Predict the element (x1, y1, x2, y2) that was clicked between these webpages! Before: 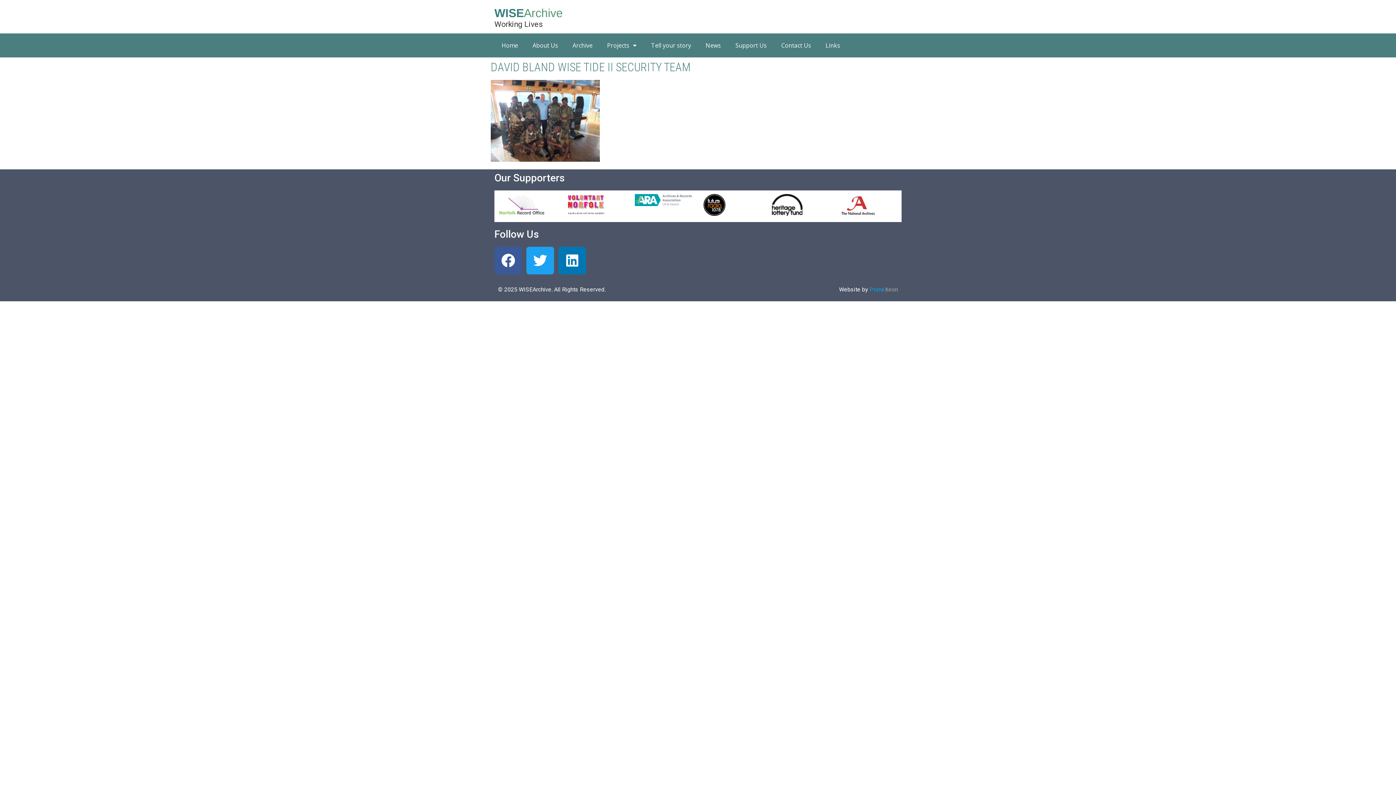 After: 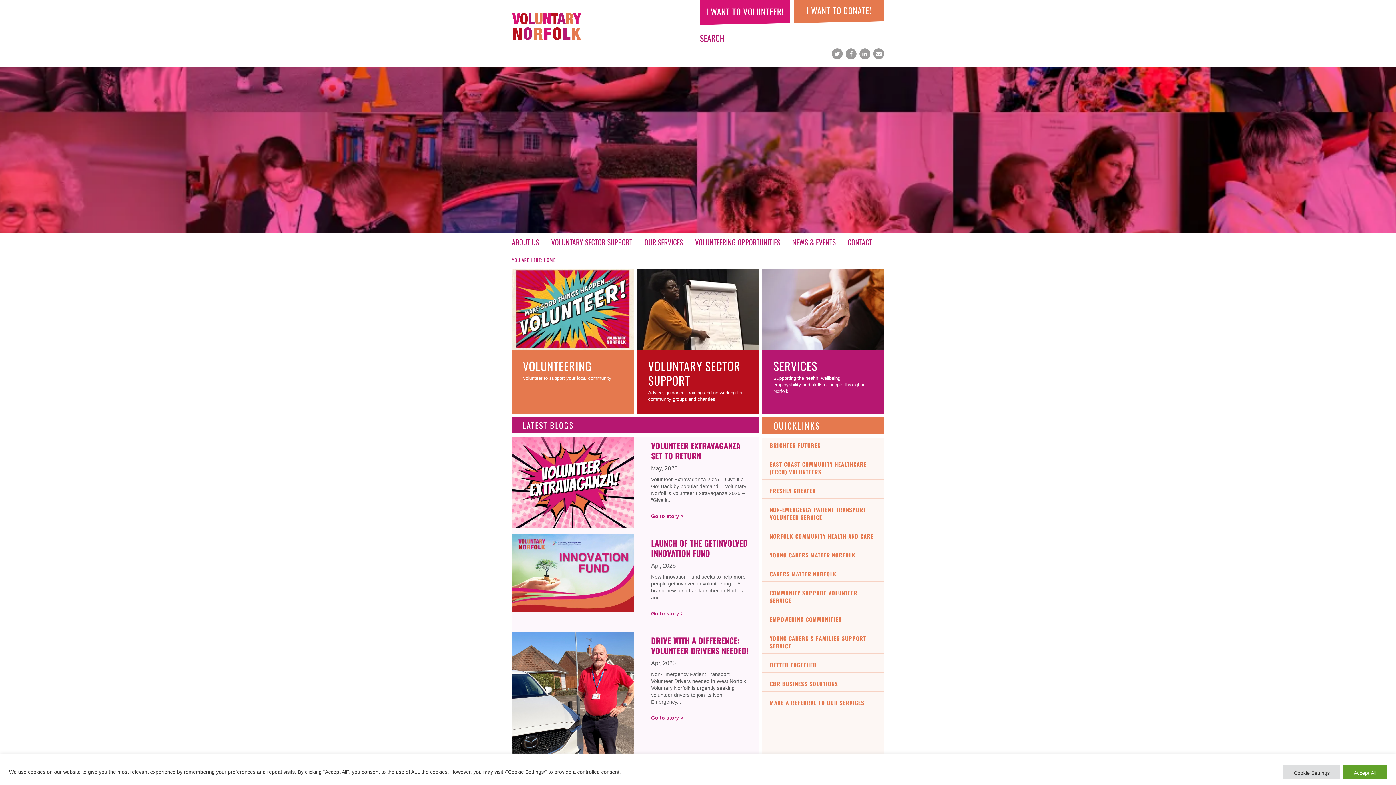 Action: bbox: (840, 210, 879, 217)